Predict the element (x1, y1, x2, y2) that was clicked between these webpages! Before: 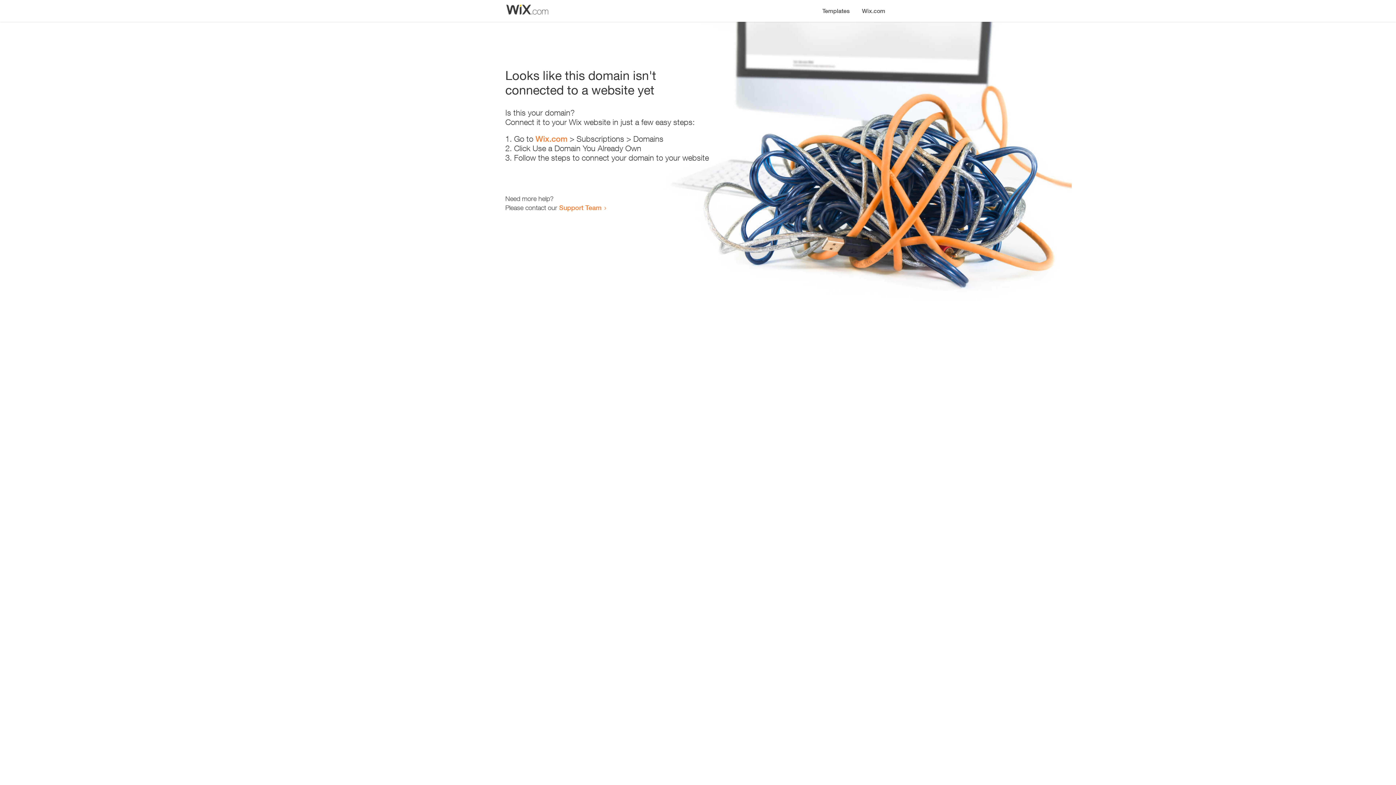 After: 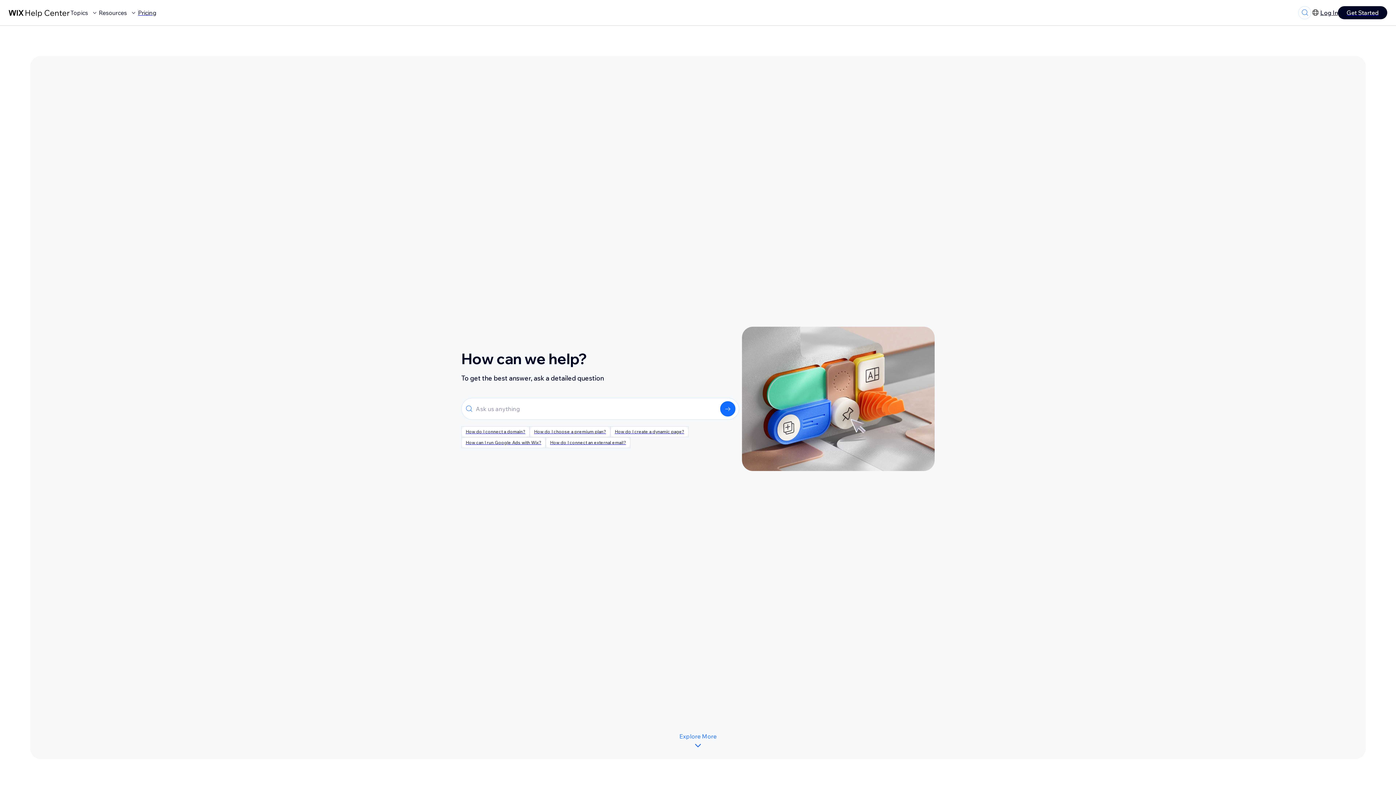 Action: label: Support Team bbox: (559, 203, 601, 211)